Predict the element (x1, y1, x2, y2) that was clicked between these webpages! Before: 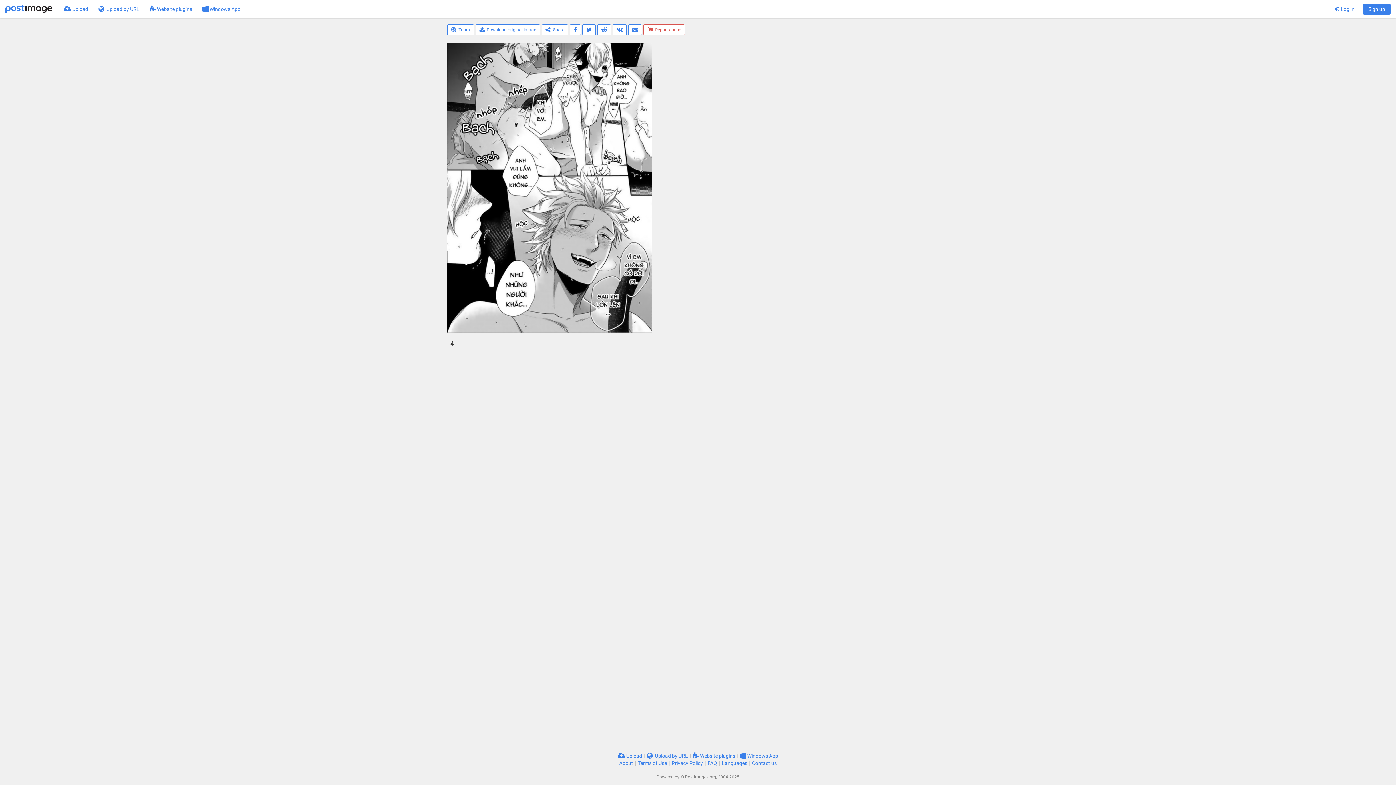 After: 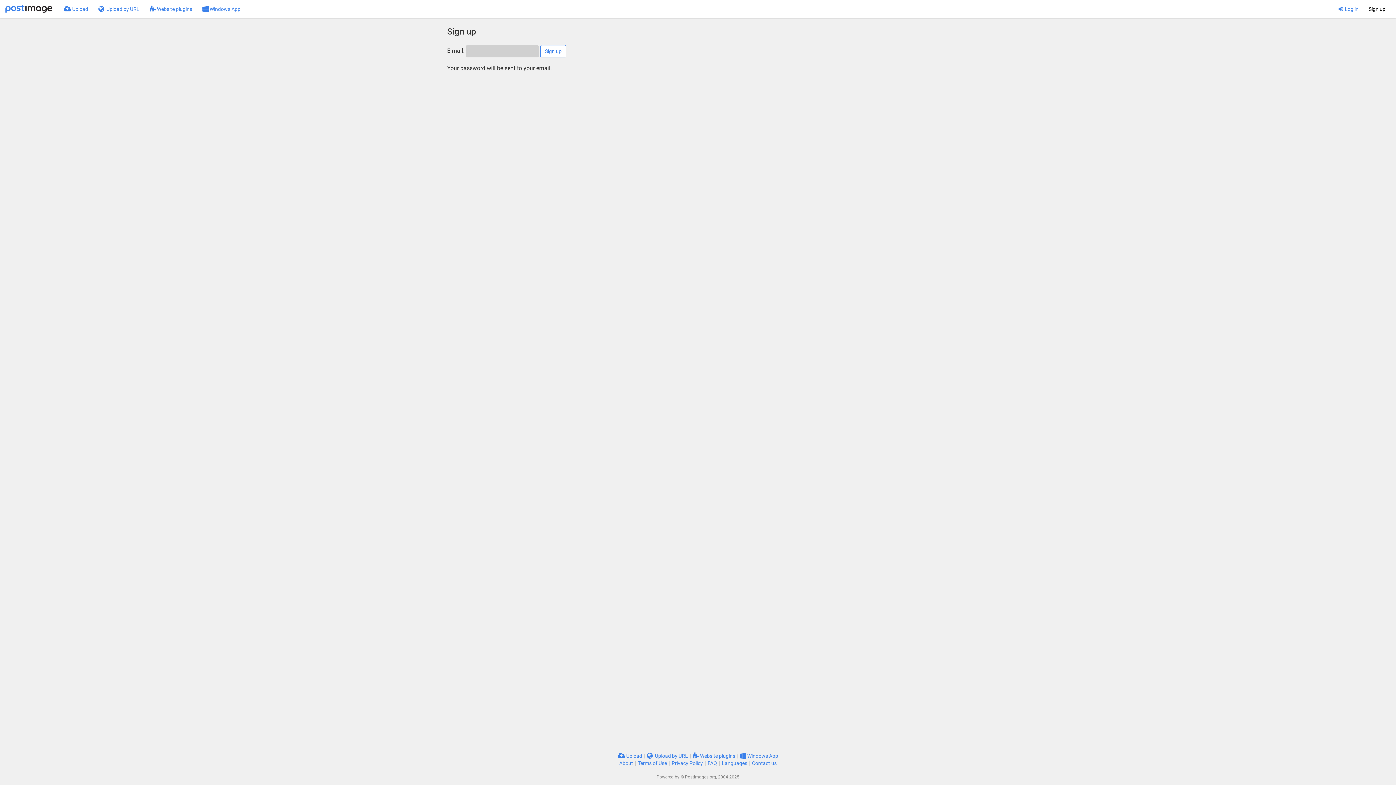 Action: bbox: (1363, 3, 1390, 14) label: Sign up